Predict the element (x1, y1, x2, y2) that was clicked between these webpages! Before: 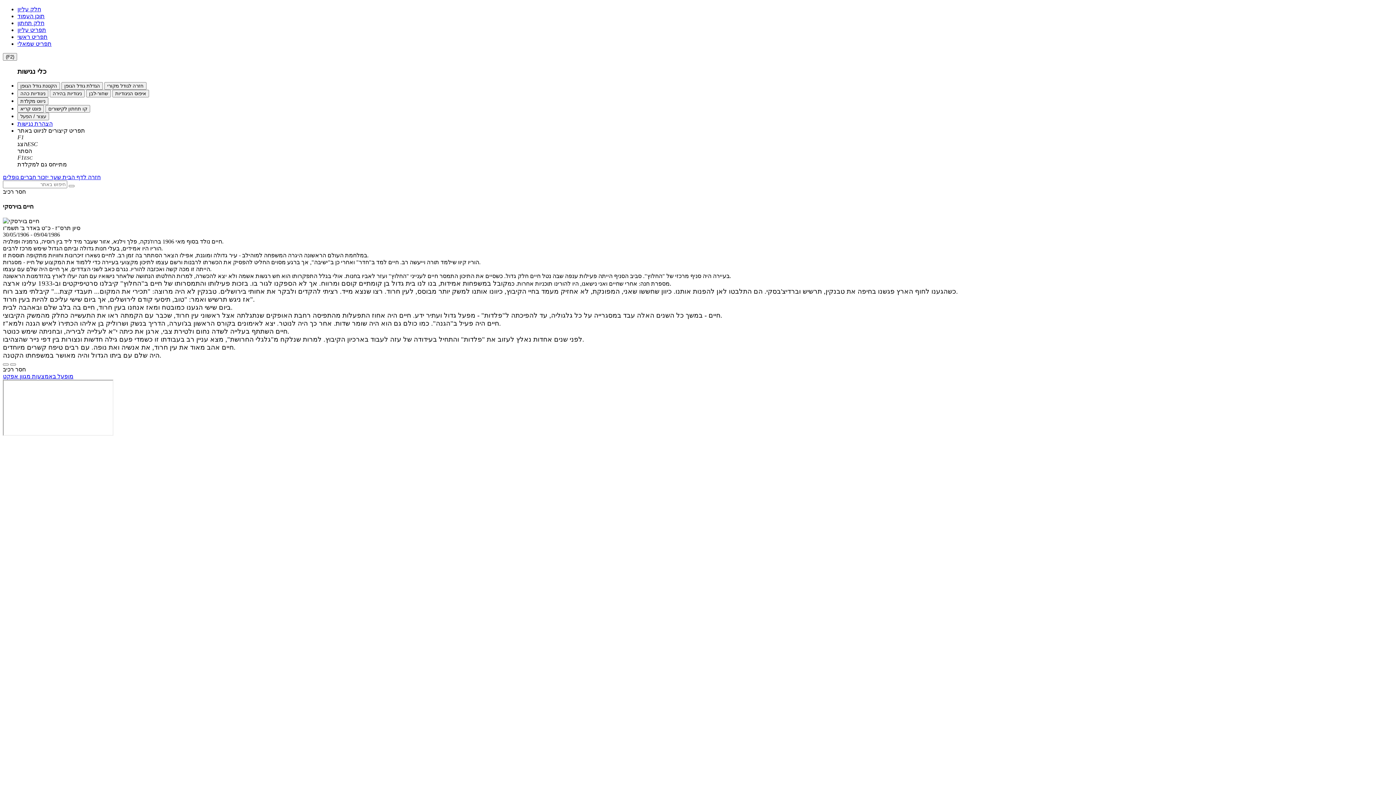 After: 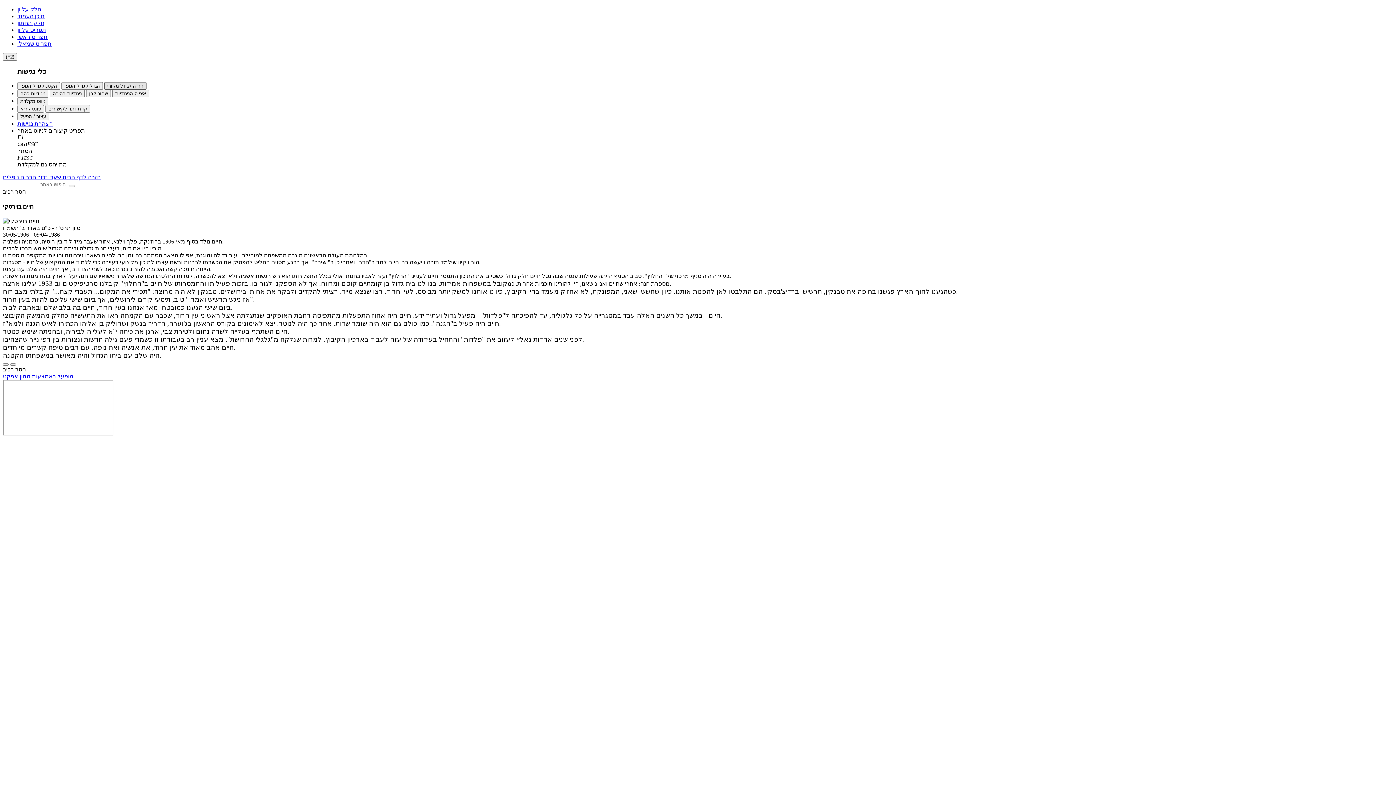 Action: label: חזרה לגודל מקורי bbox: (104, 82, 146, 89)